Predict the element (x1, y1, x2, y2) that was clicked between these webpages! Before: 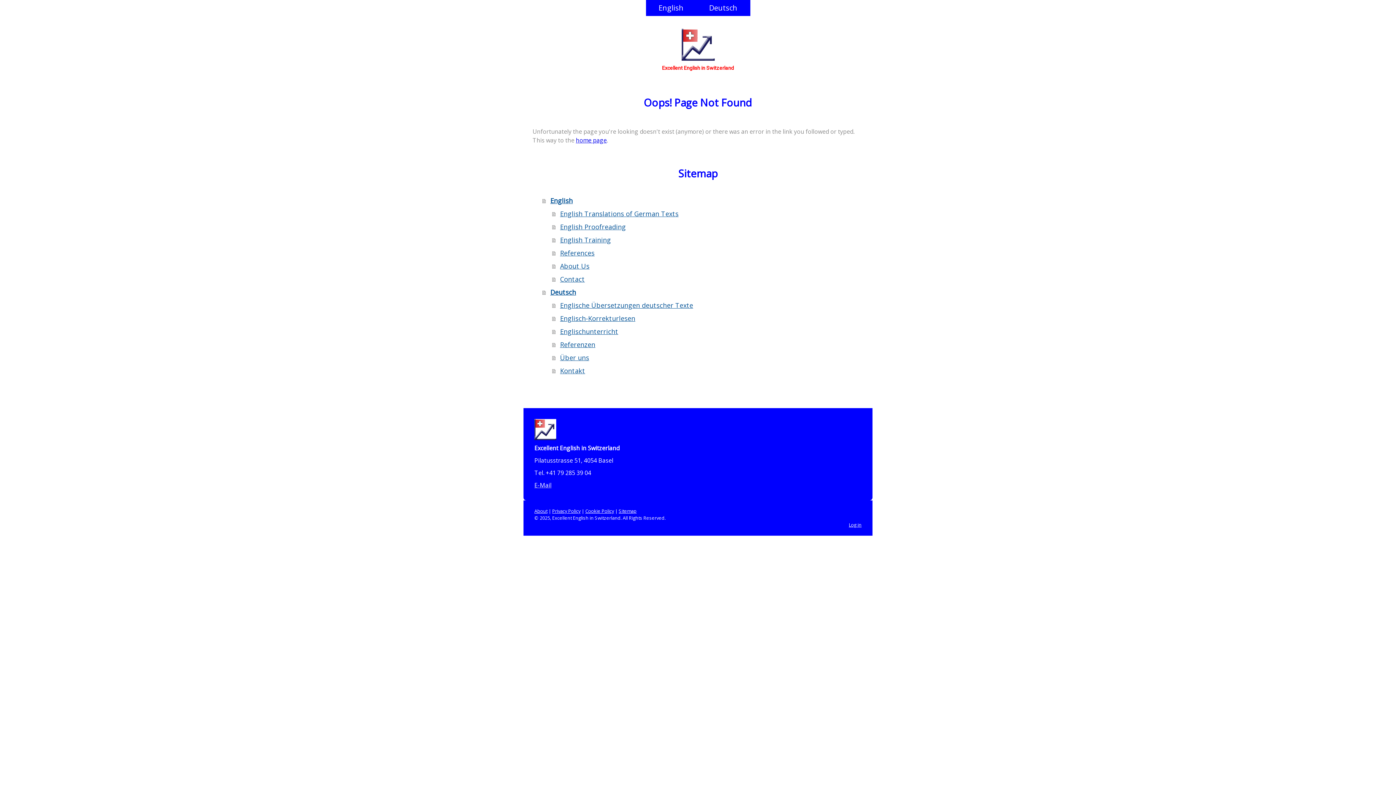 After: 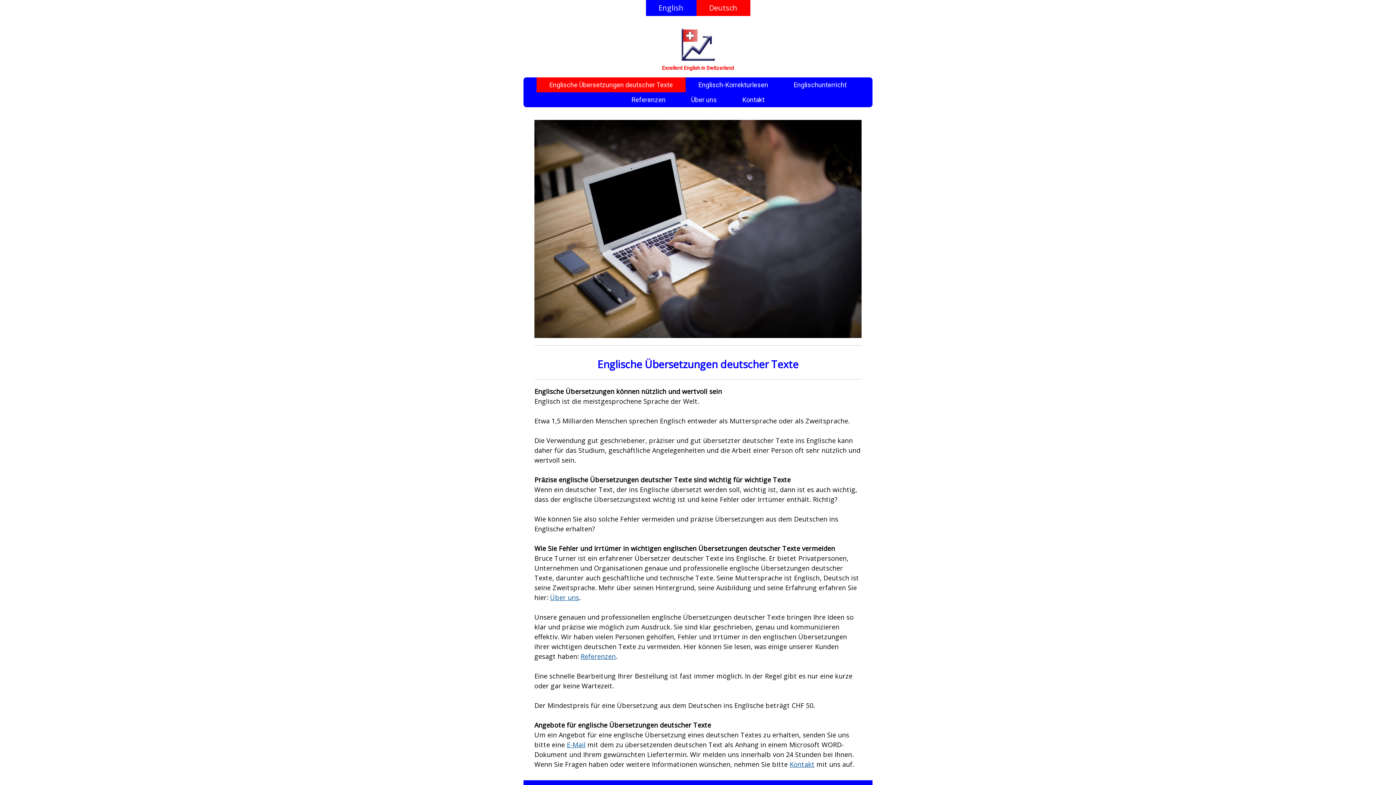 Action: bbox: (552, 299, 863, 312) label: Englische Übersetzungen deutscher Texte